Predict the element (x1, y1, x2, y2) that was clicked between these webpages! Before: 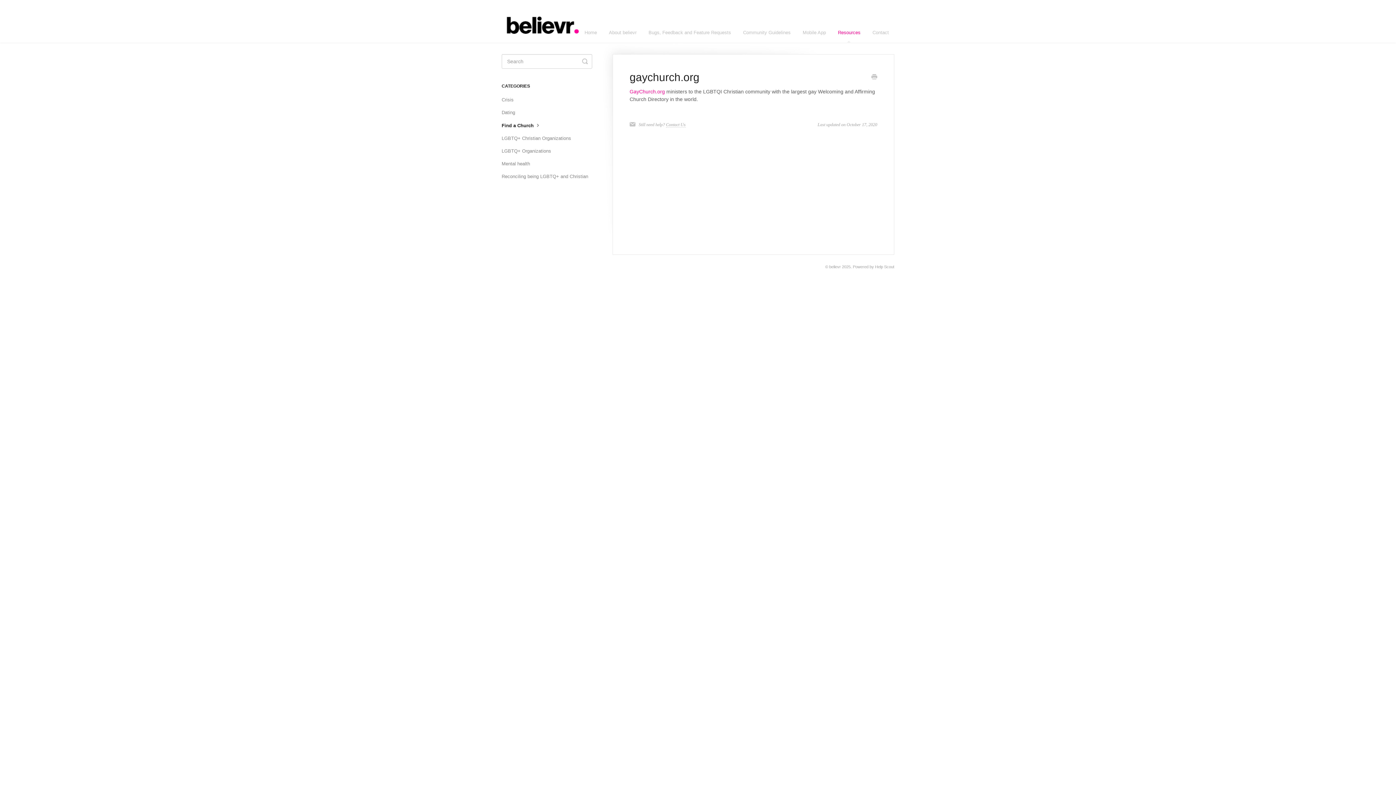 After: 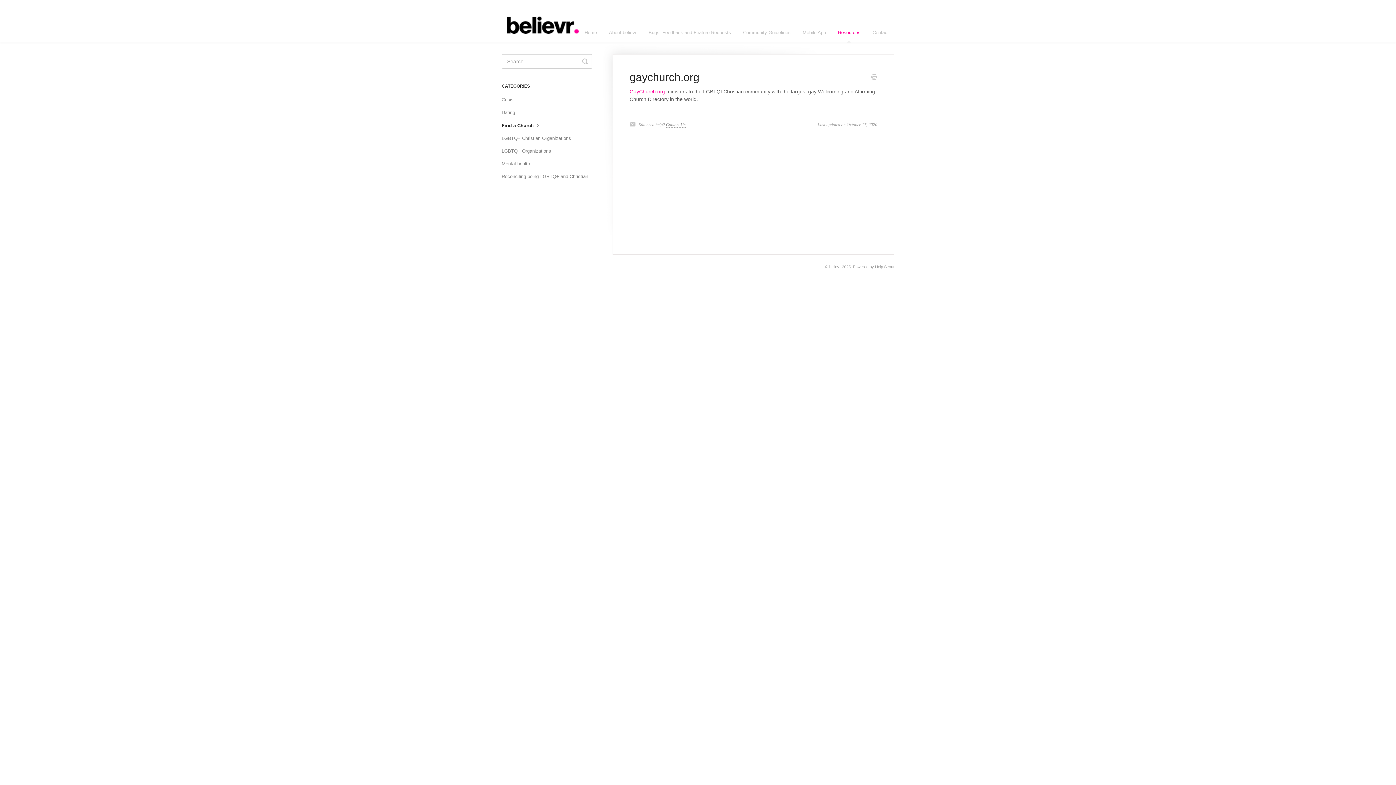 Action: bbox: (666, 122, 685, 127) label: Contact Us